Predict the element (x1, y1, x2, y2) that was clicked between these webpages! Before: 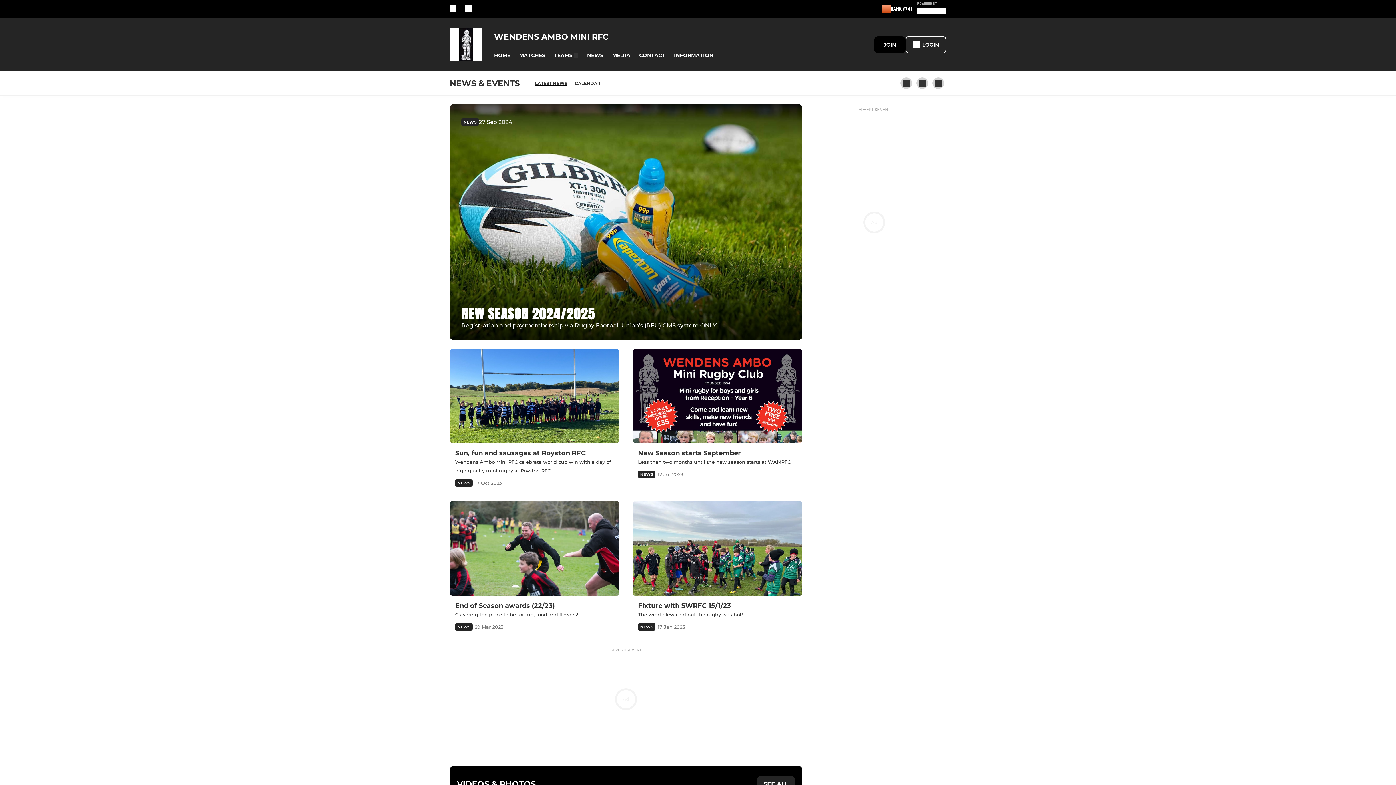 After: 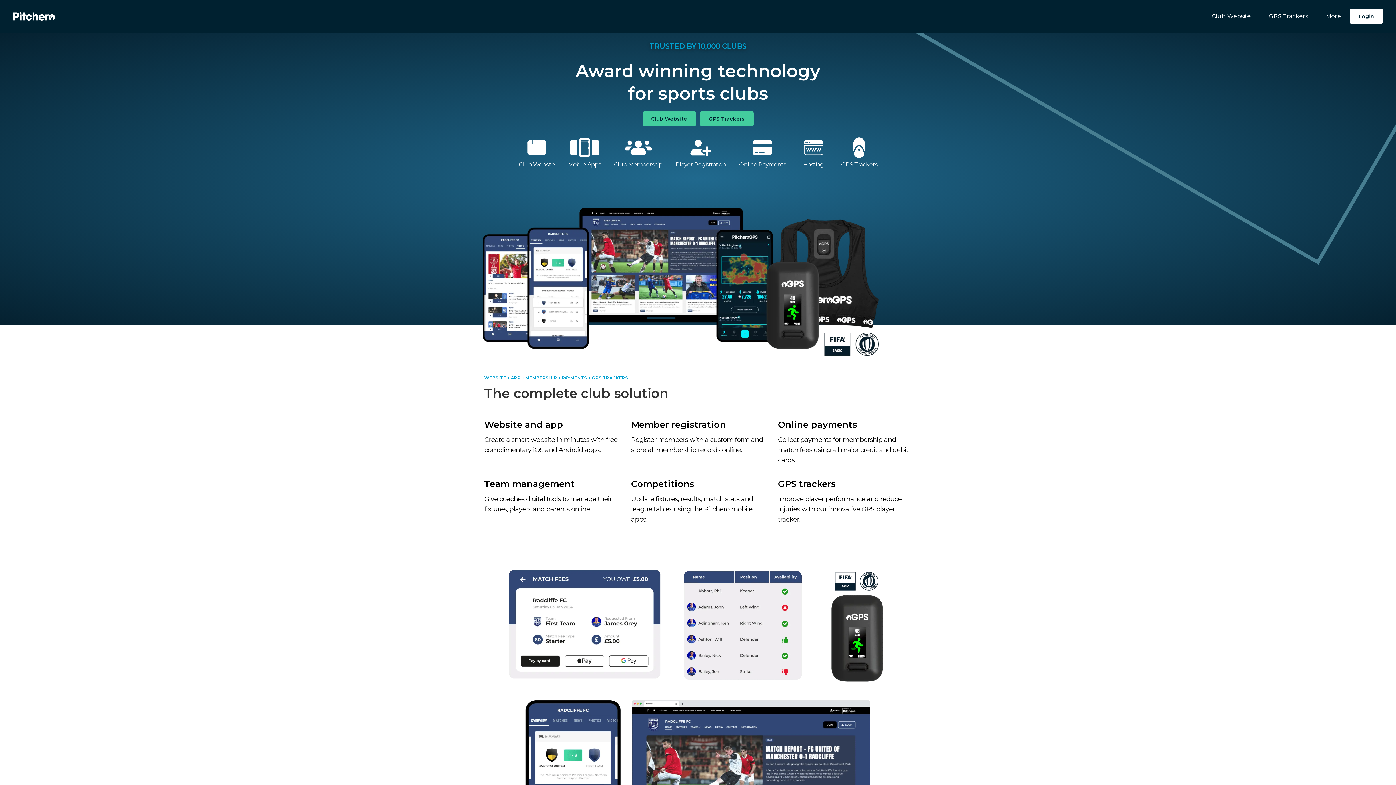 Action: label: Pitchero Link bbox: (917, 7, 946, 16)